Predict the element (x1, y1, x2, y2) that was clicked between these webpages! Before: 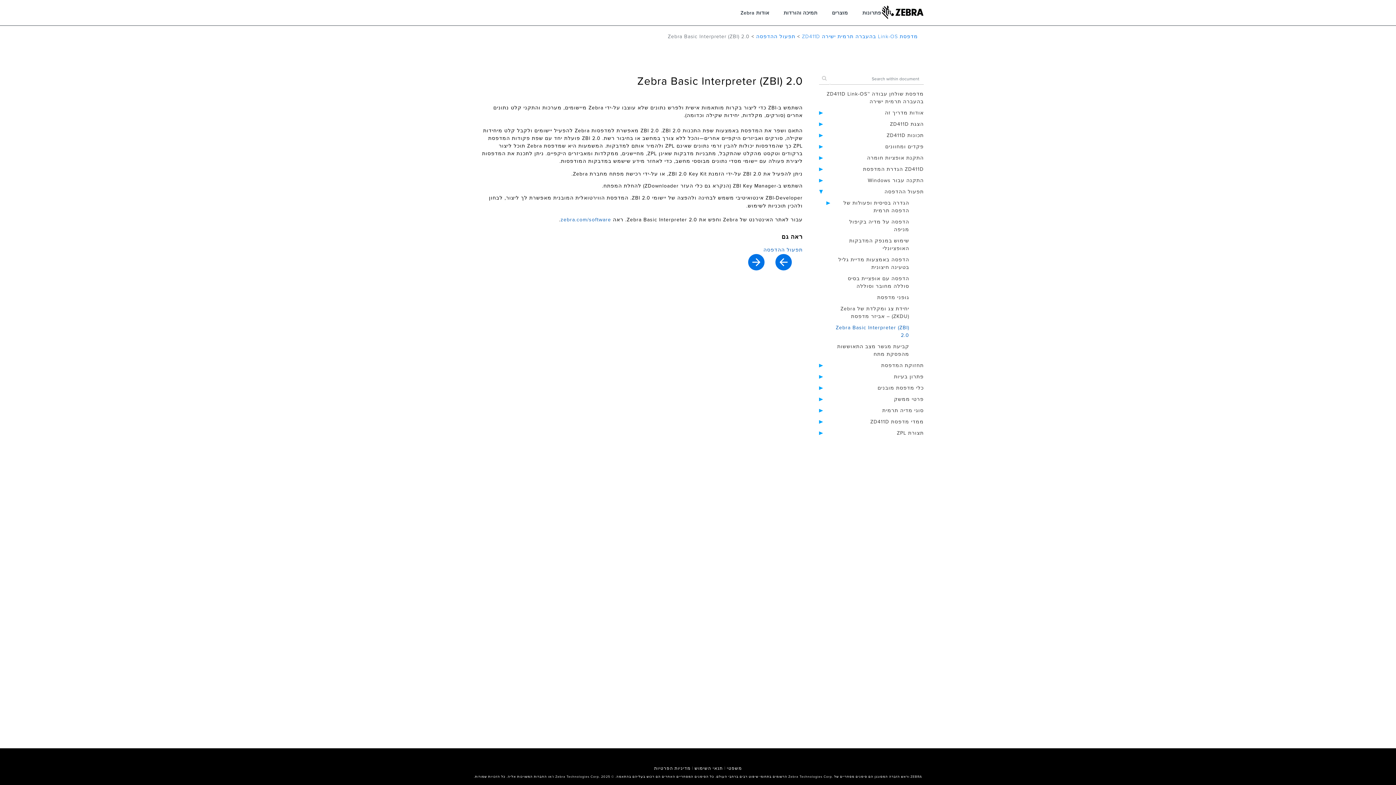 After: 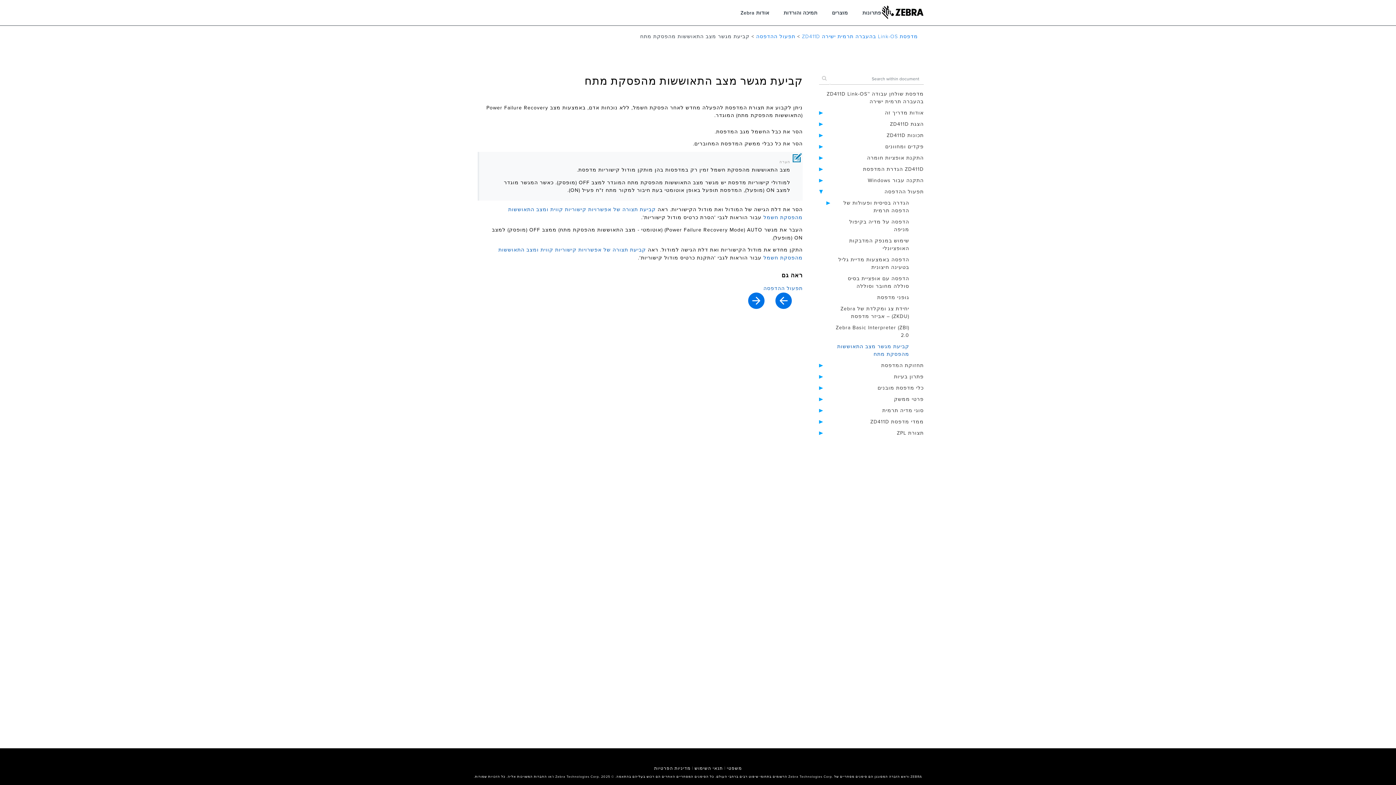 Action: bbox: (748, 254, 764, 270)